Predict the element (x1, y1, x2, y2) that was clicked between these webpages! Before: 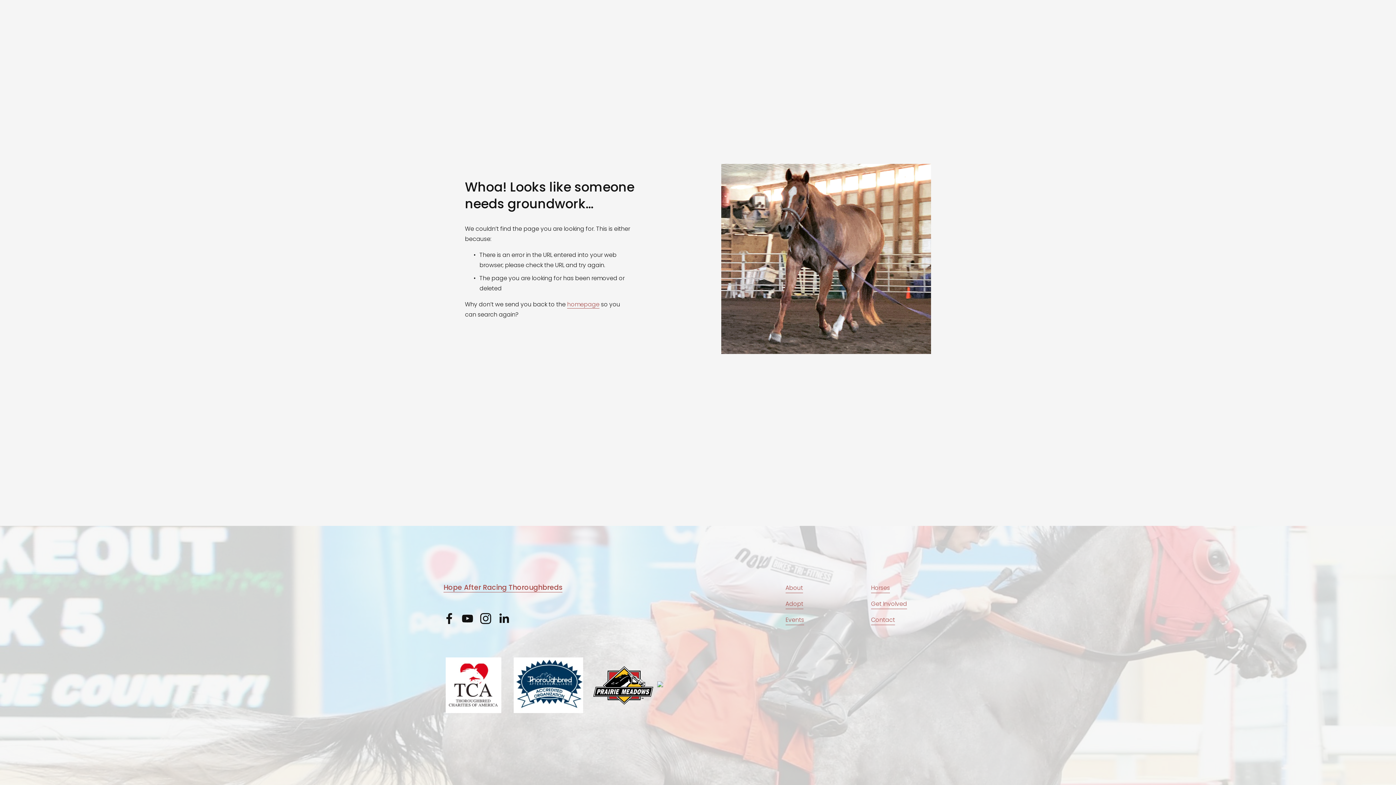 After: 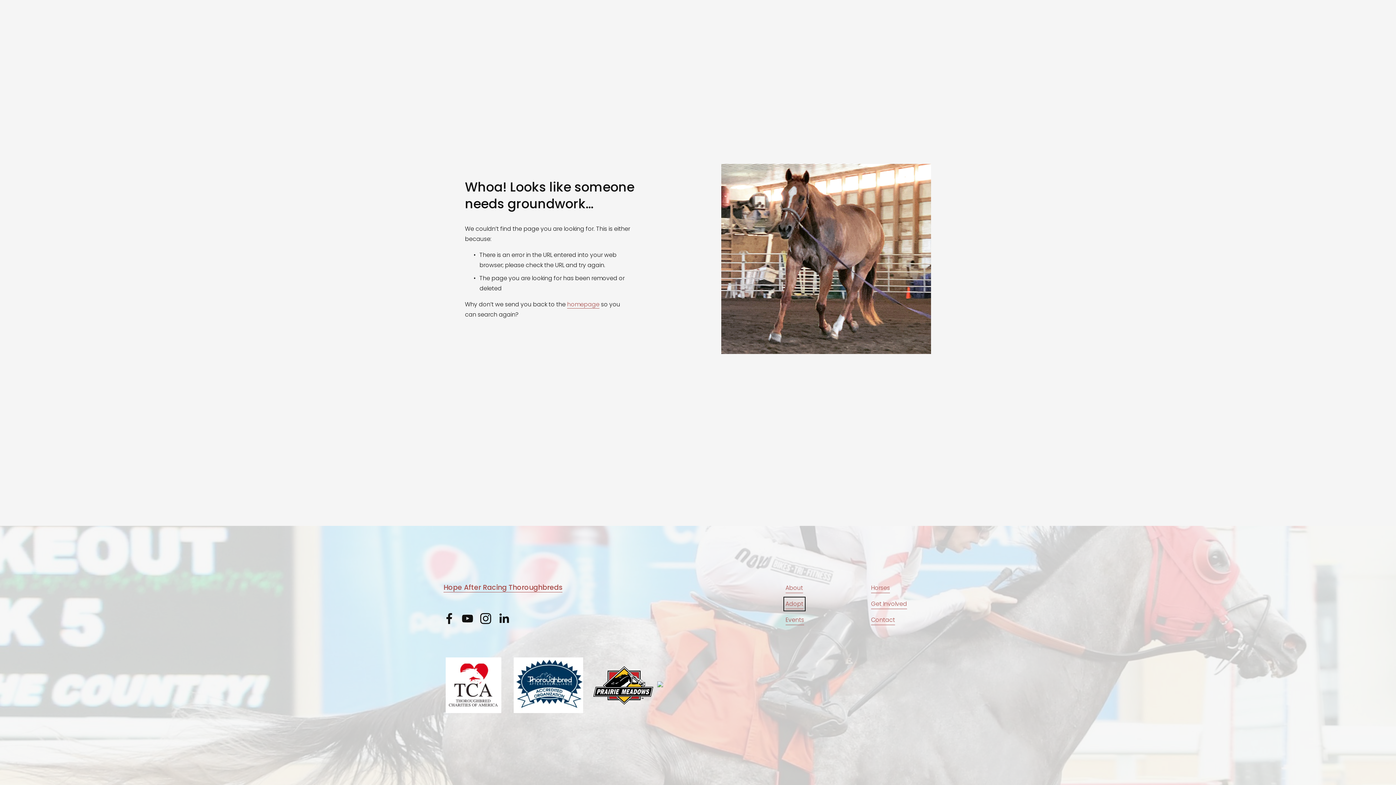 Action: label: Adopt bbox: (785, 599, 803, 609)